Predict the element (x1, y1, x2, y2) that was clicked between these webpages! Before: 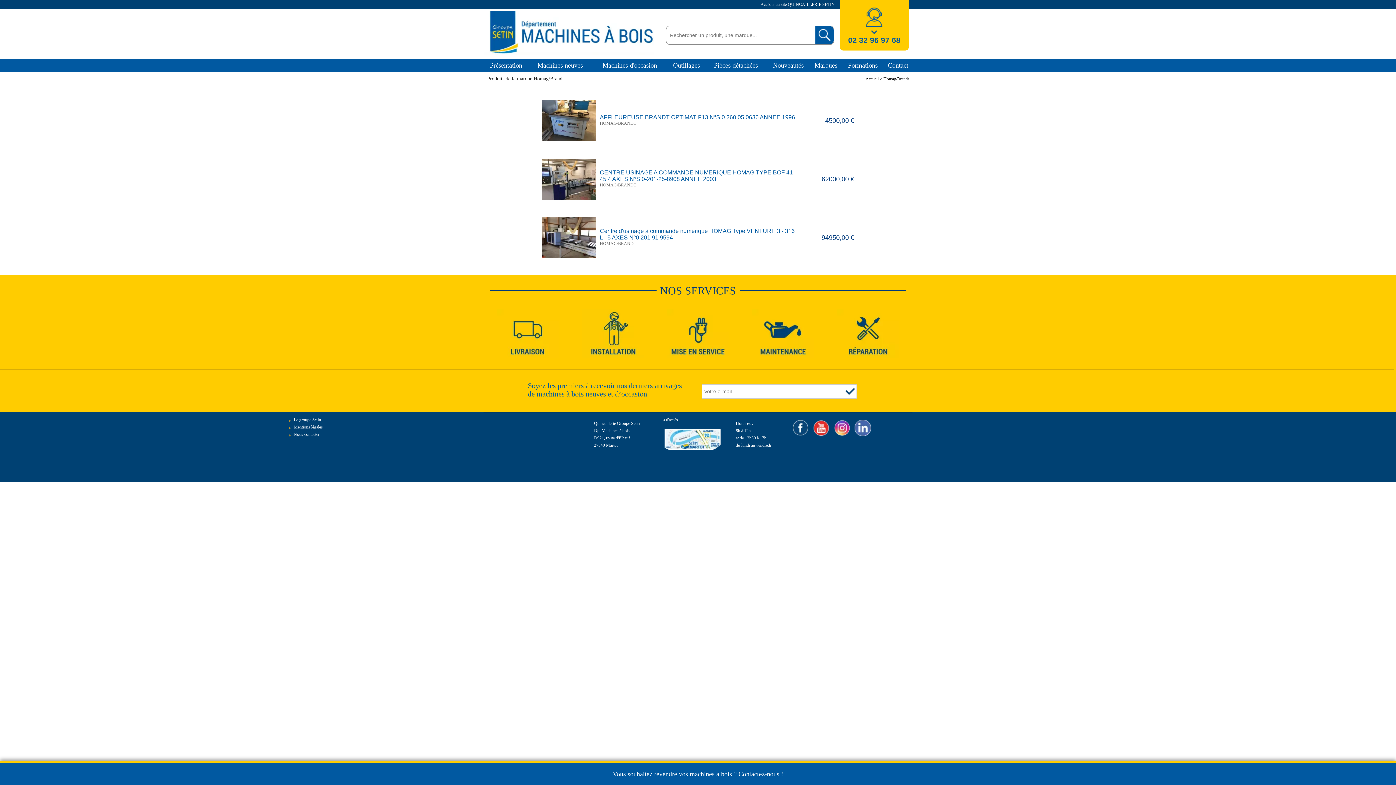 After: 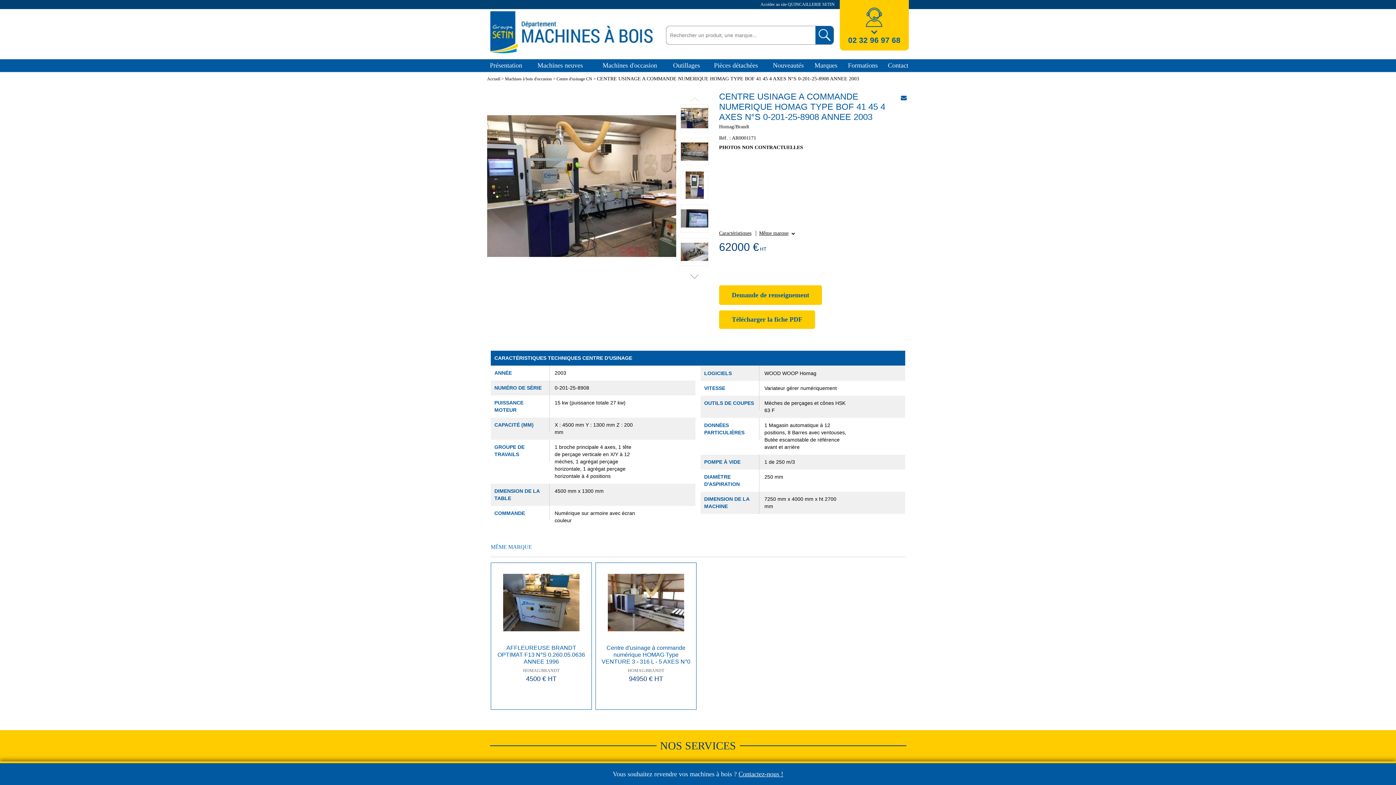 Action: bbox: (541, 152, 596, 206)